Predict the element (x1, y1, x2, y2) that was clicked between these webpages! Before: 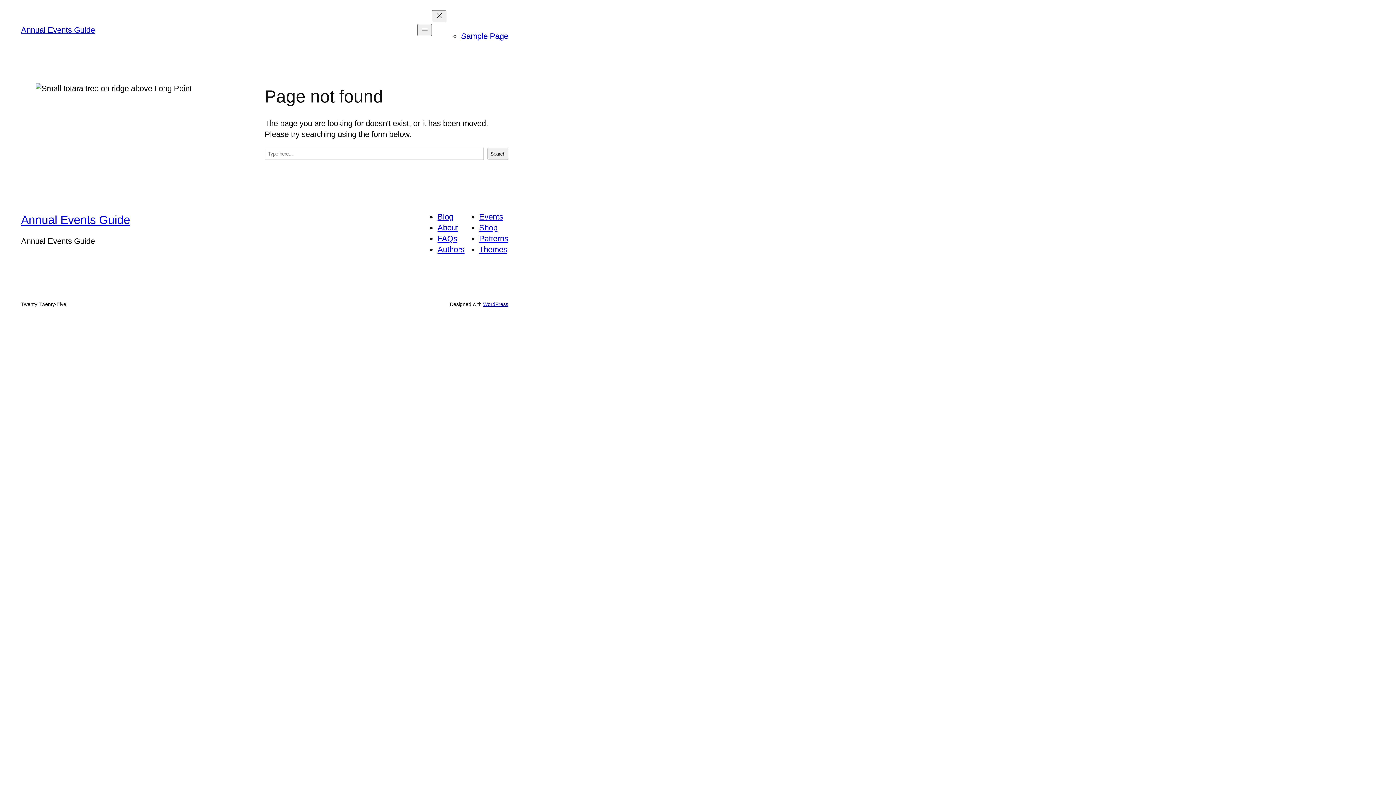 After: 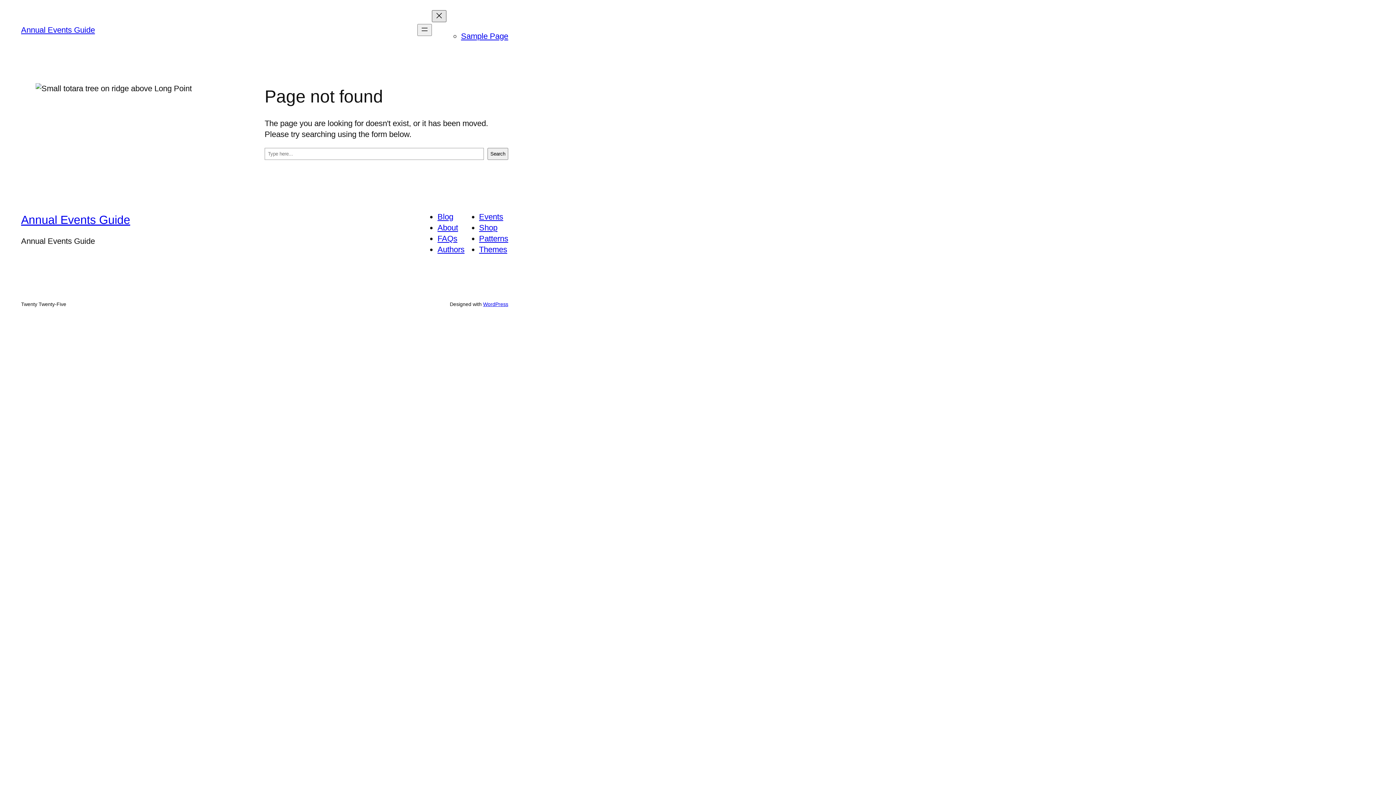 Action: label: Close menu bbox: (432, 10, 446, 22)